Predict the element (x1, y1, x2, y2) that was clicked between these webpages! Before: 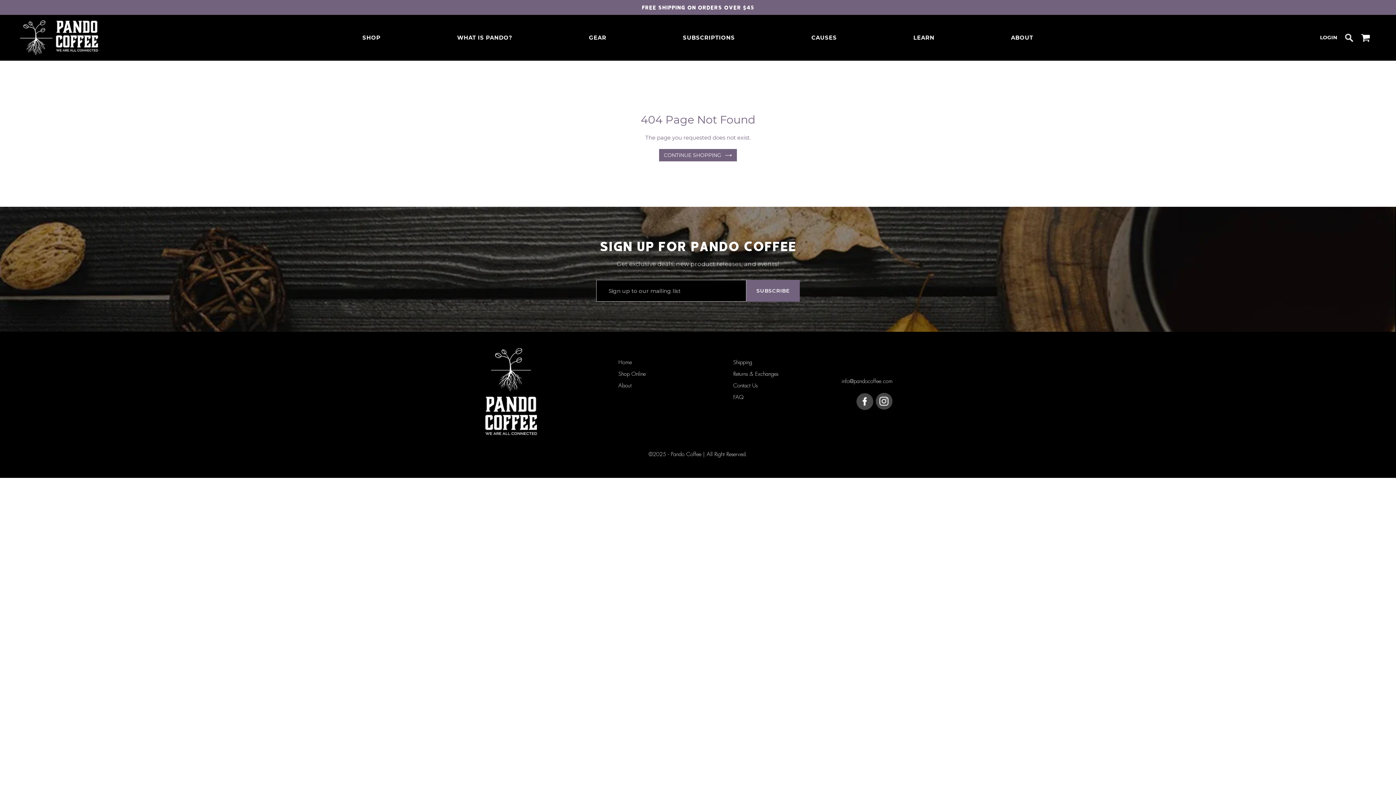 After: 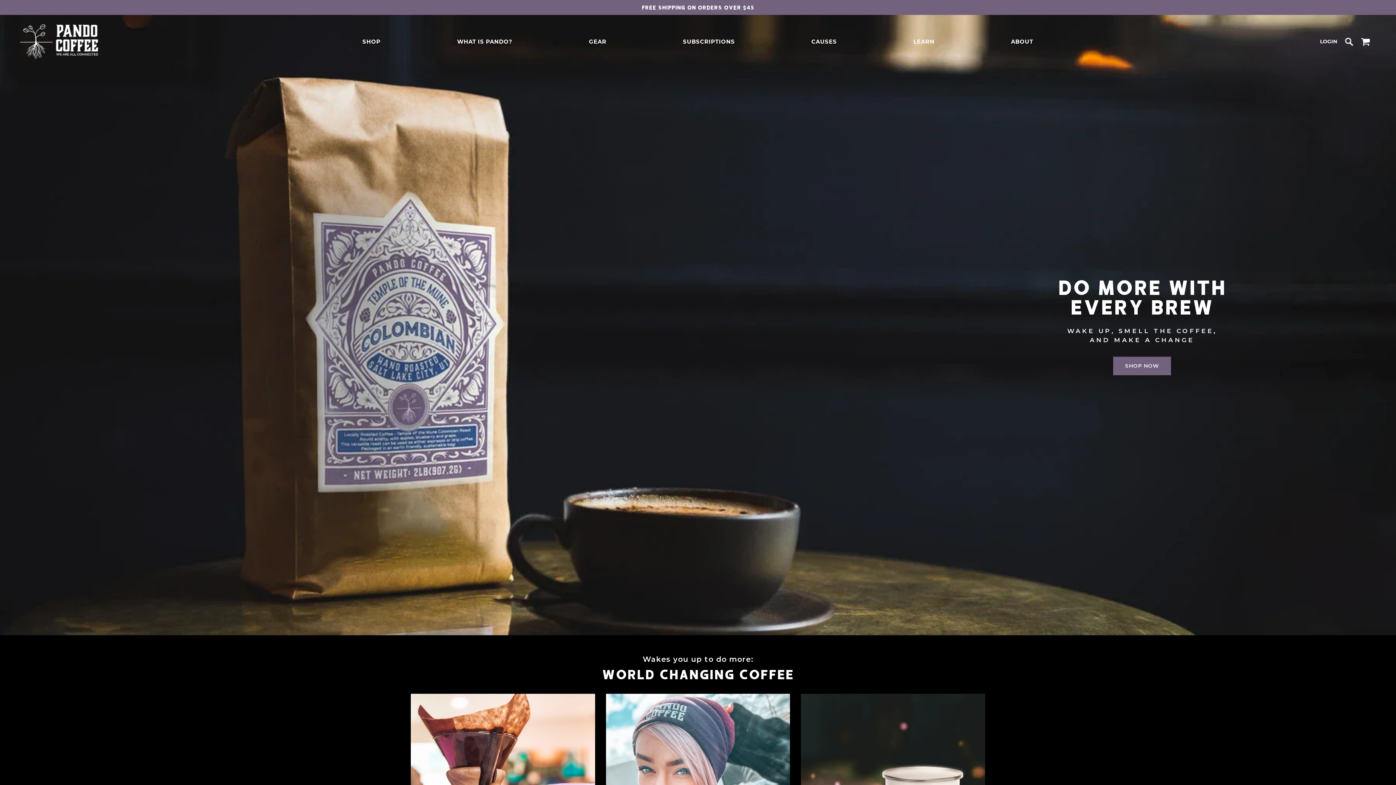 Action: bbox: (670, 452, 701, 457) label: Pando Coffee